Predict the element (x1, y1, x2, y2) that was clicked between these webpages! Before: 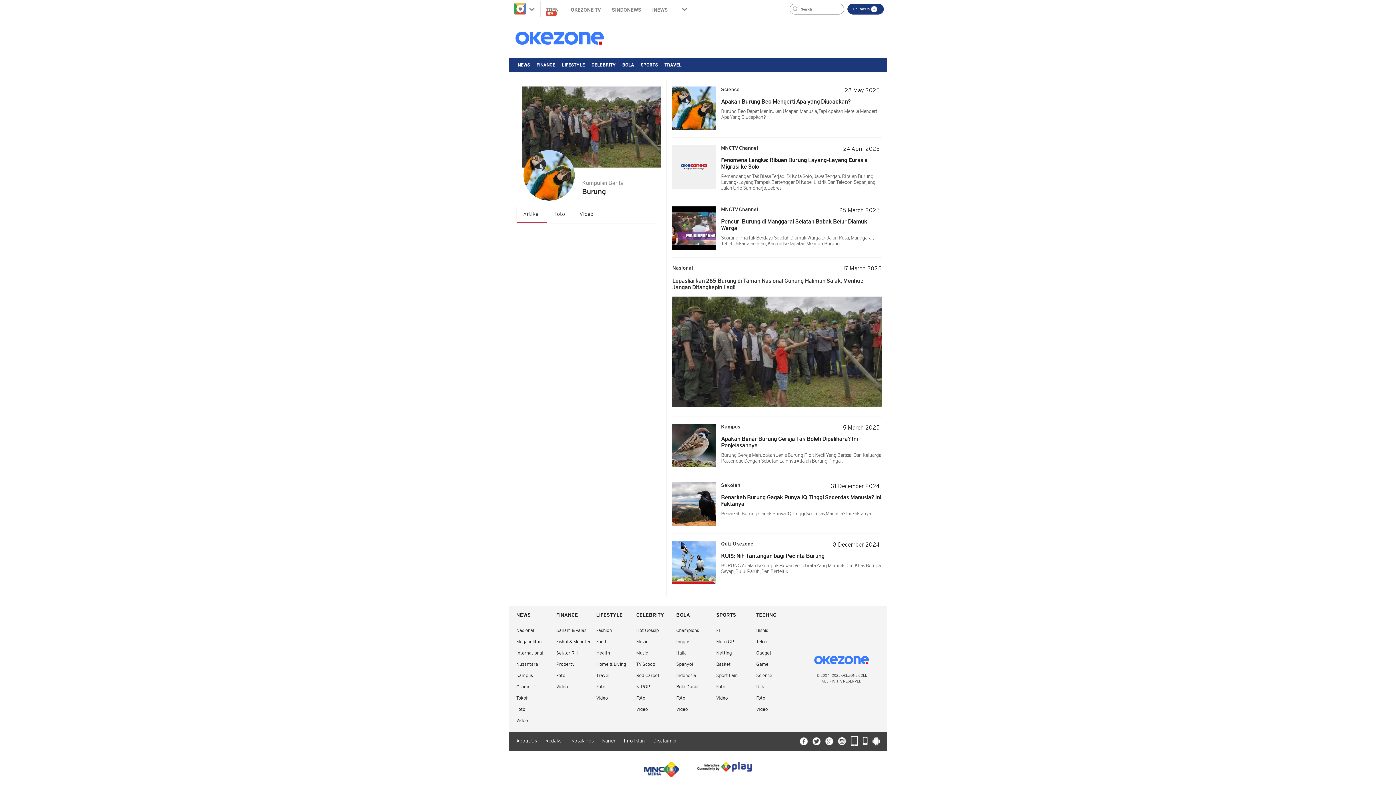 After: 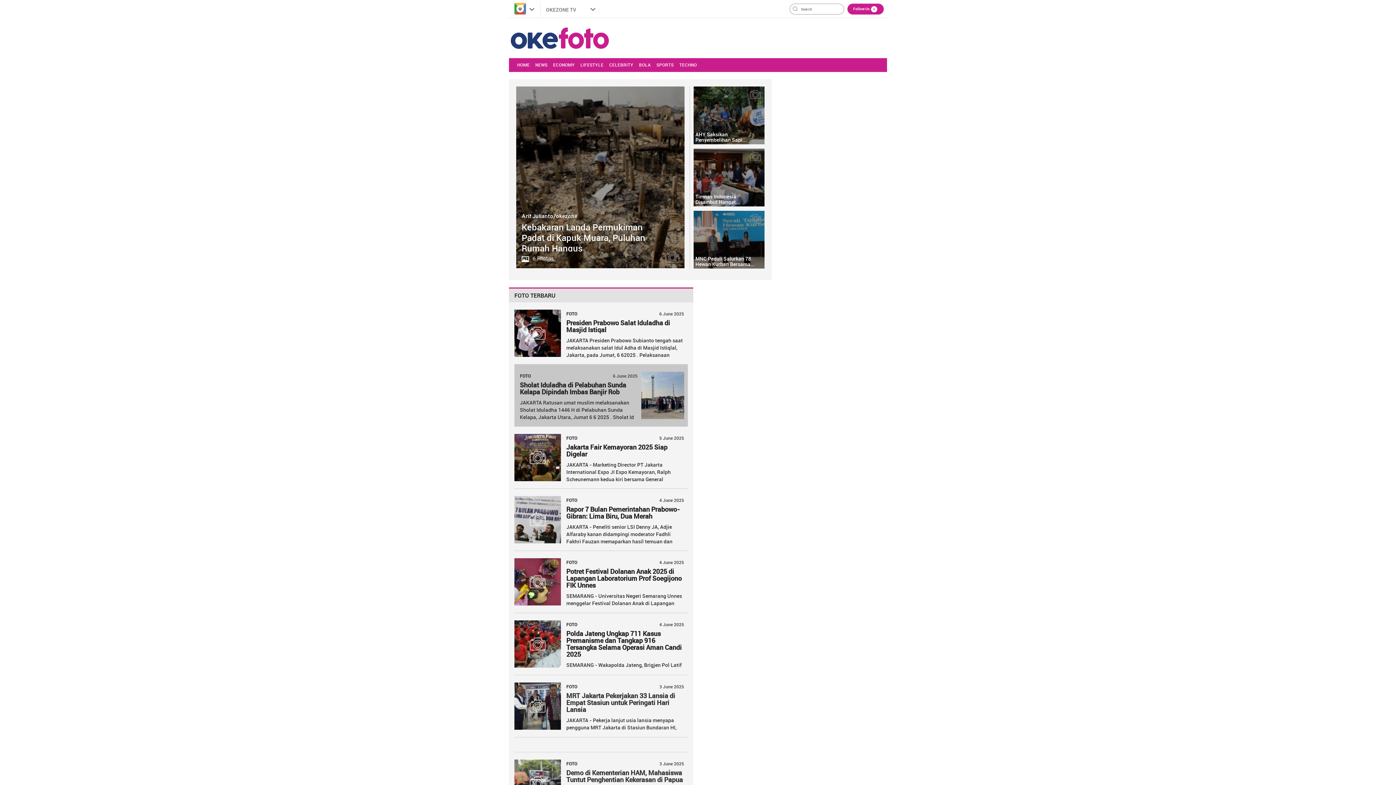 Action: label: Foto bbox: (516, 707, 525, 712)